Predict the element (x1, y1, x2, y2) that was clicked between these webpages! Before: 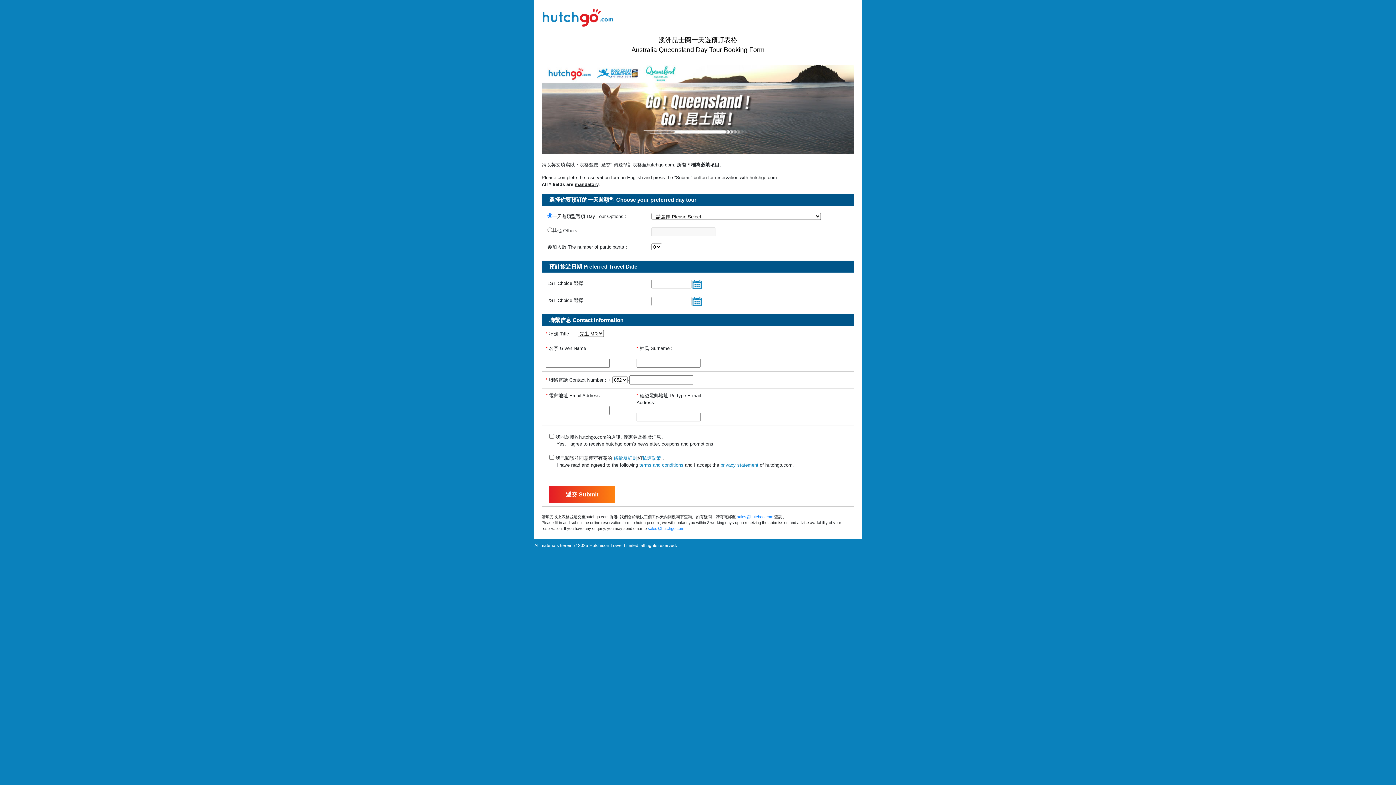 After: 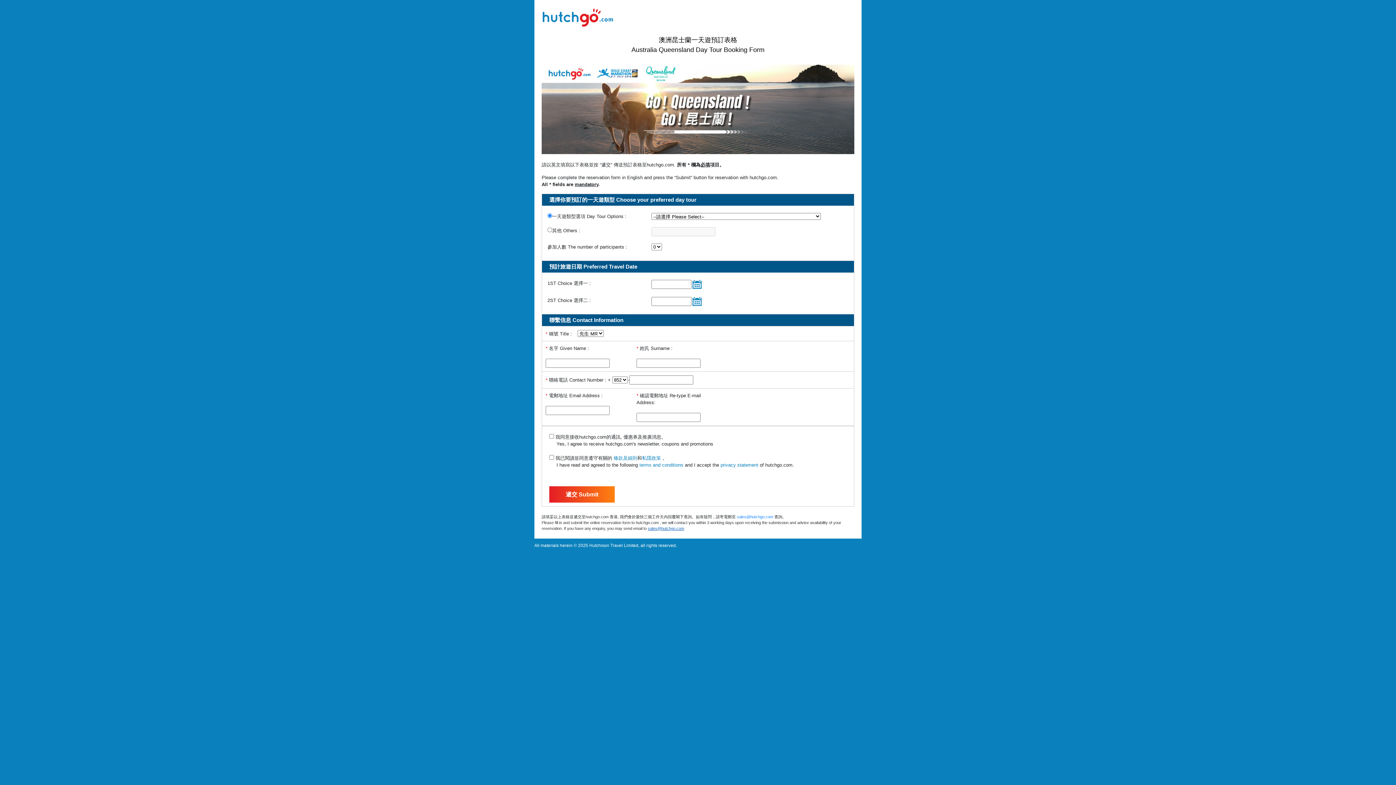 Action: label: sales@hutchgo.com bbox: (648, 526, 684, 530)